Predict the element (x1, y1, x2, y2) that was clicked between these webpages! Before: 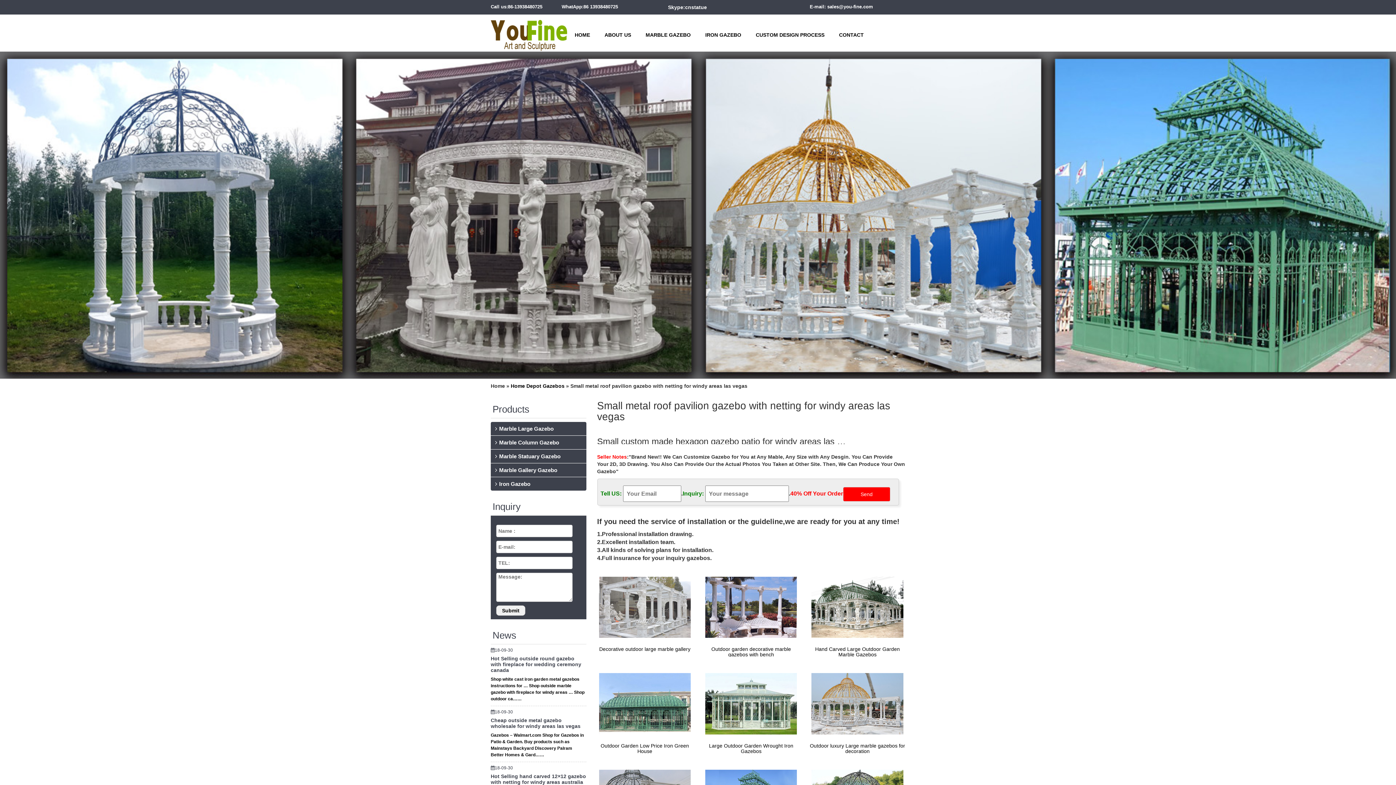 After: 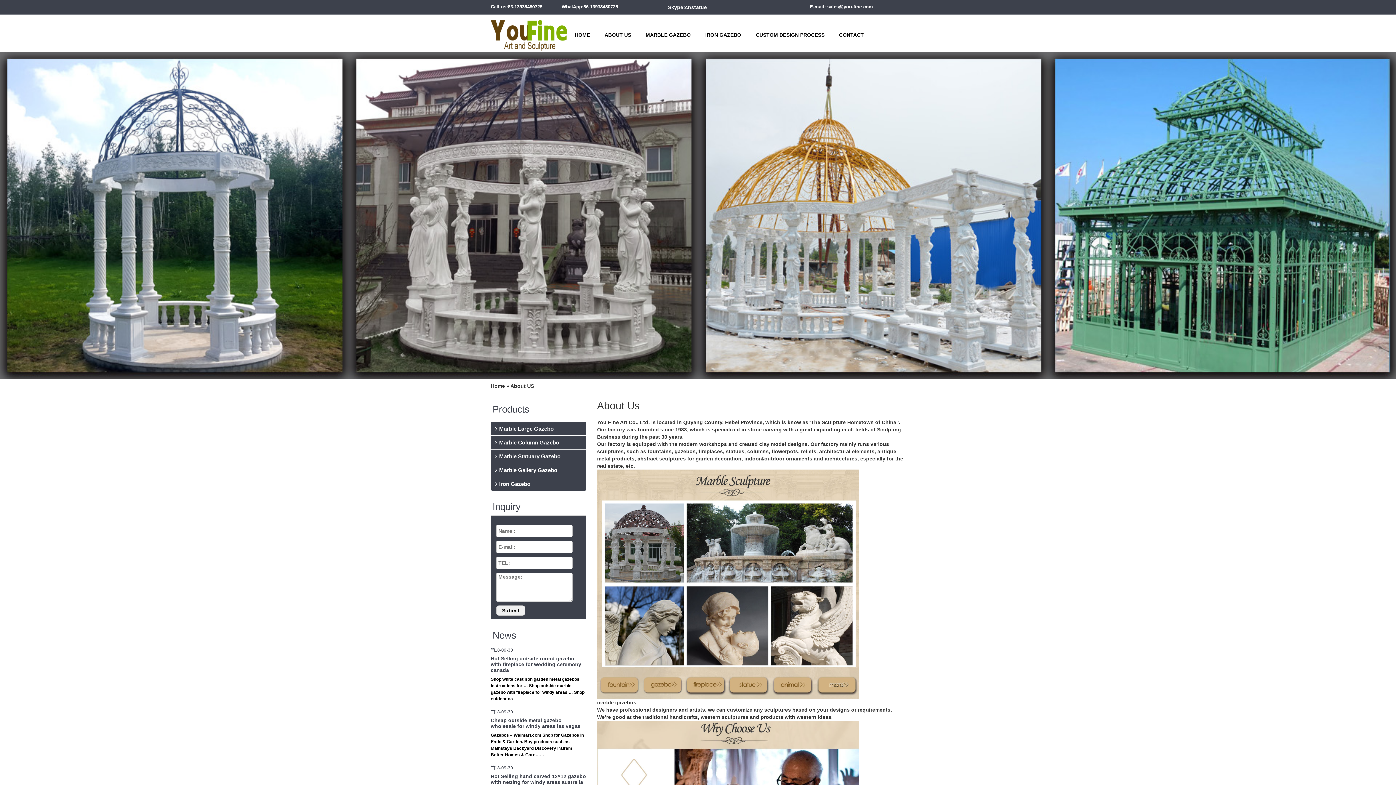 Action: label: ABOUT US bbox: (599, 25, 636, 44)